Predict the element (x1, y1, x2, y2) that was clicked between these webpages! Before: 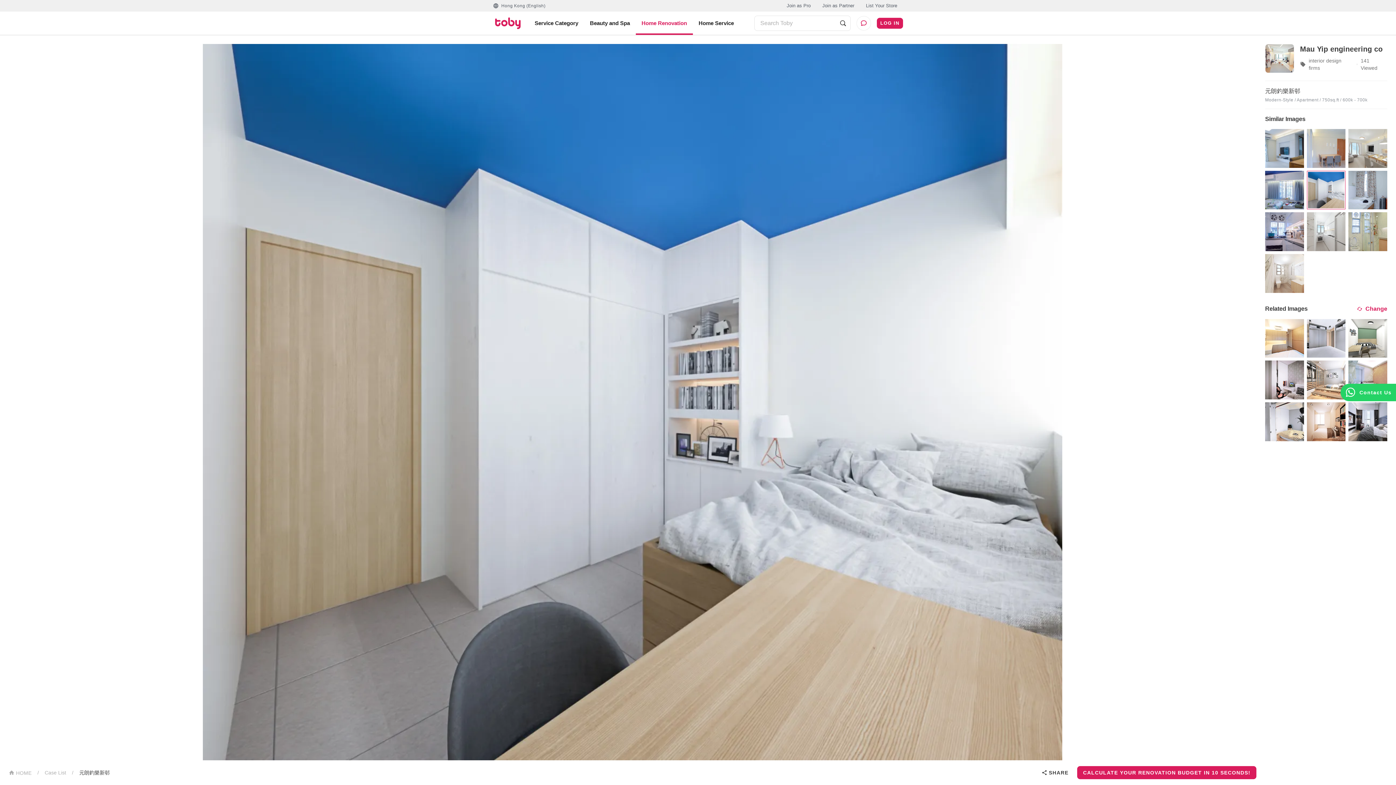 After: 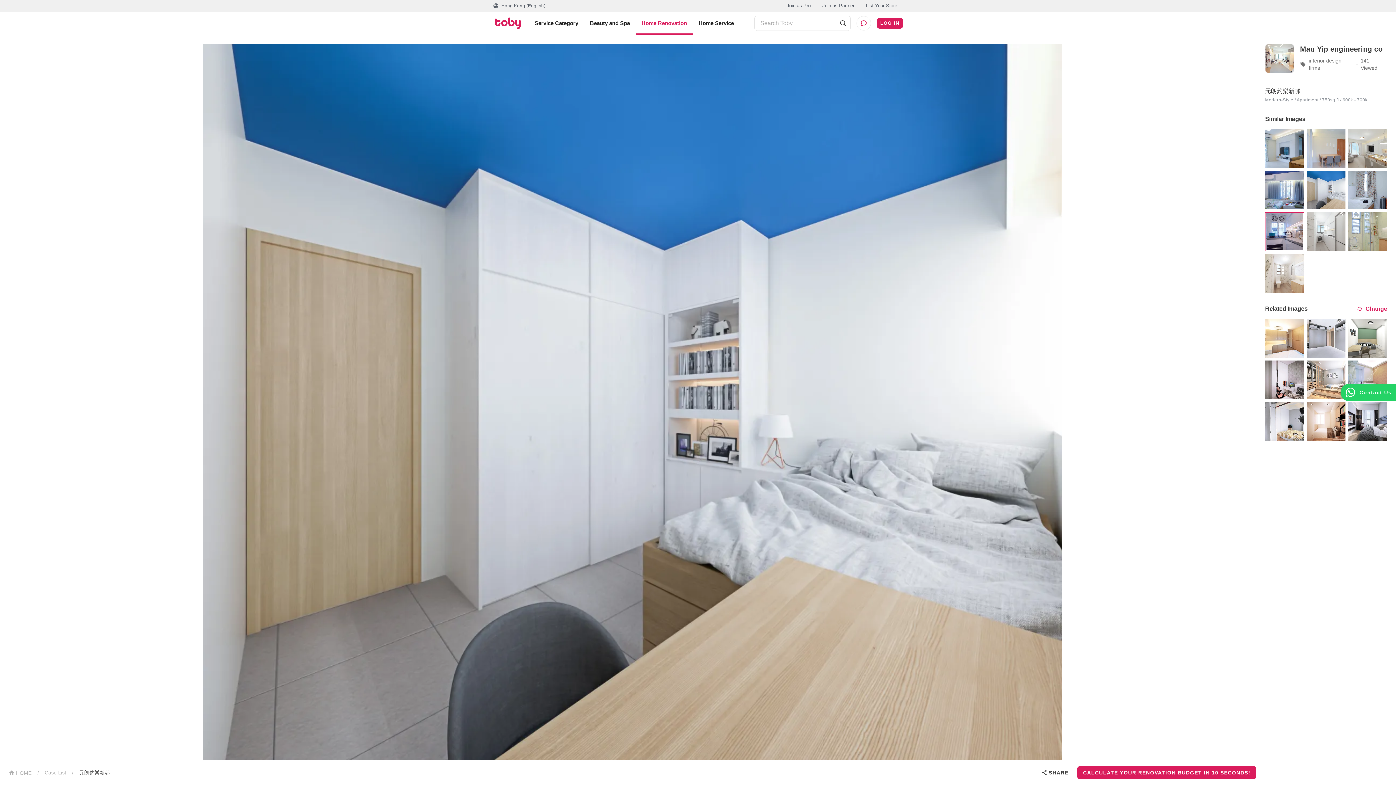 Action: bbox: (1265, 212, 1304, 251)